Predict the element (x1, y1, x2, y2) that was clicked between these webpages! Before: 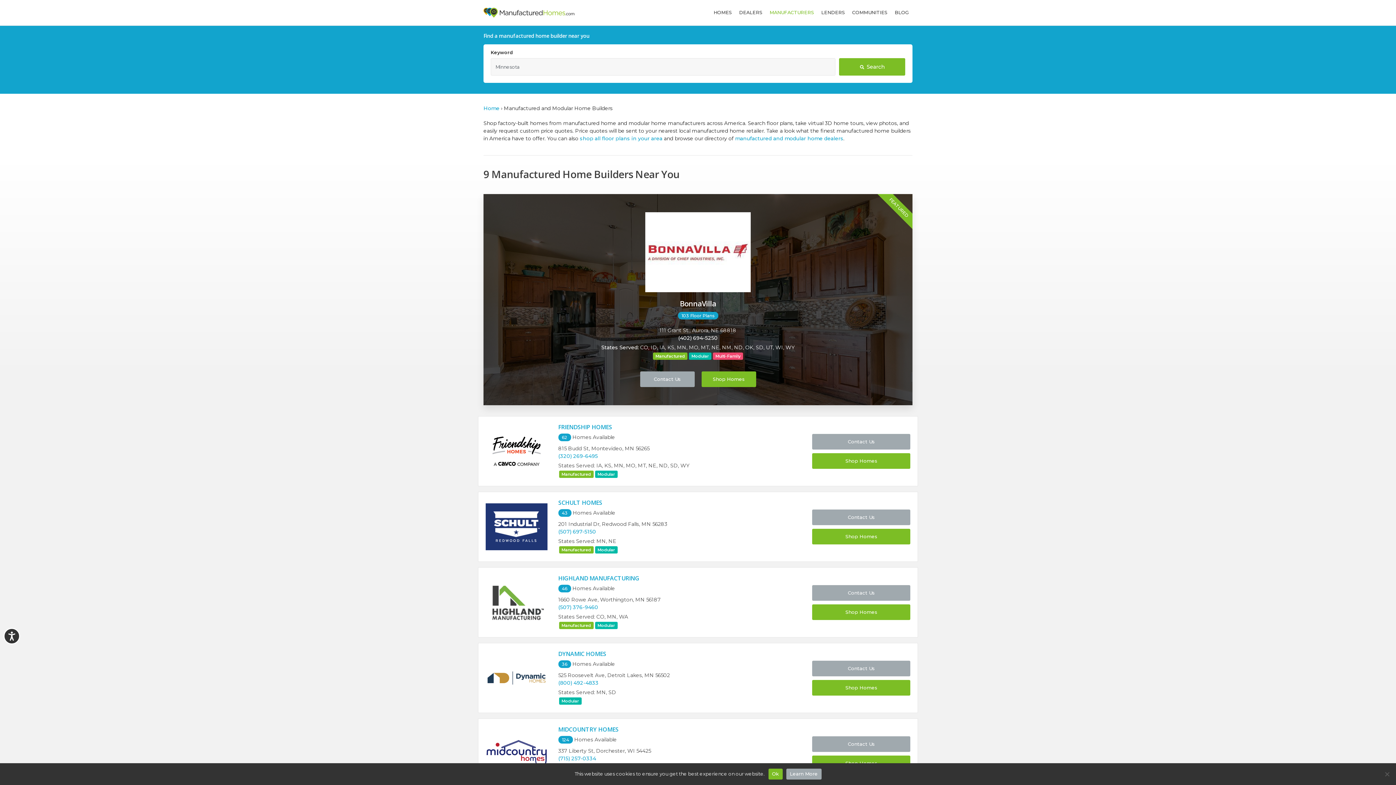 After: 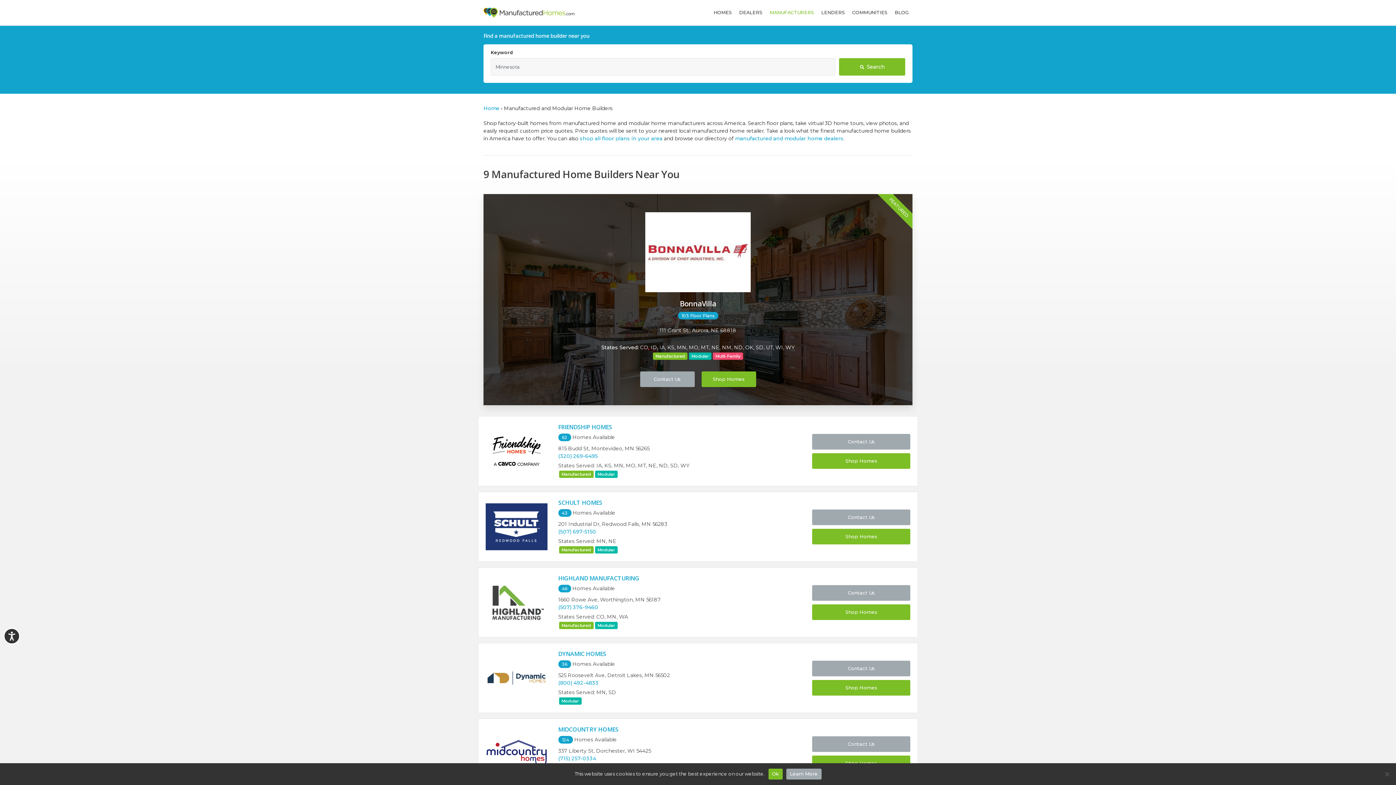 Action: label: (402) 694-5250 bbox: (678, 334, 718, 341)